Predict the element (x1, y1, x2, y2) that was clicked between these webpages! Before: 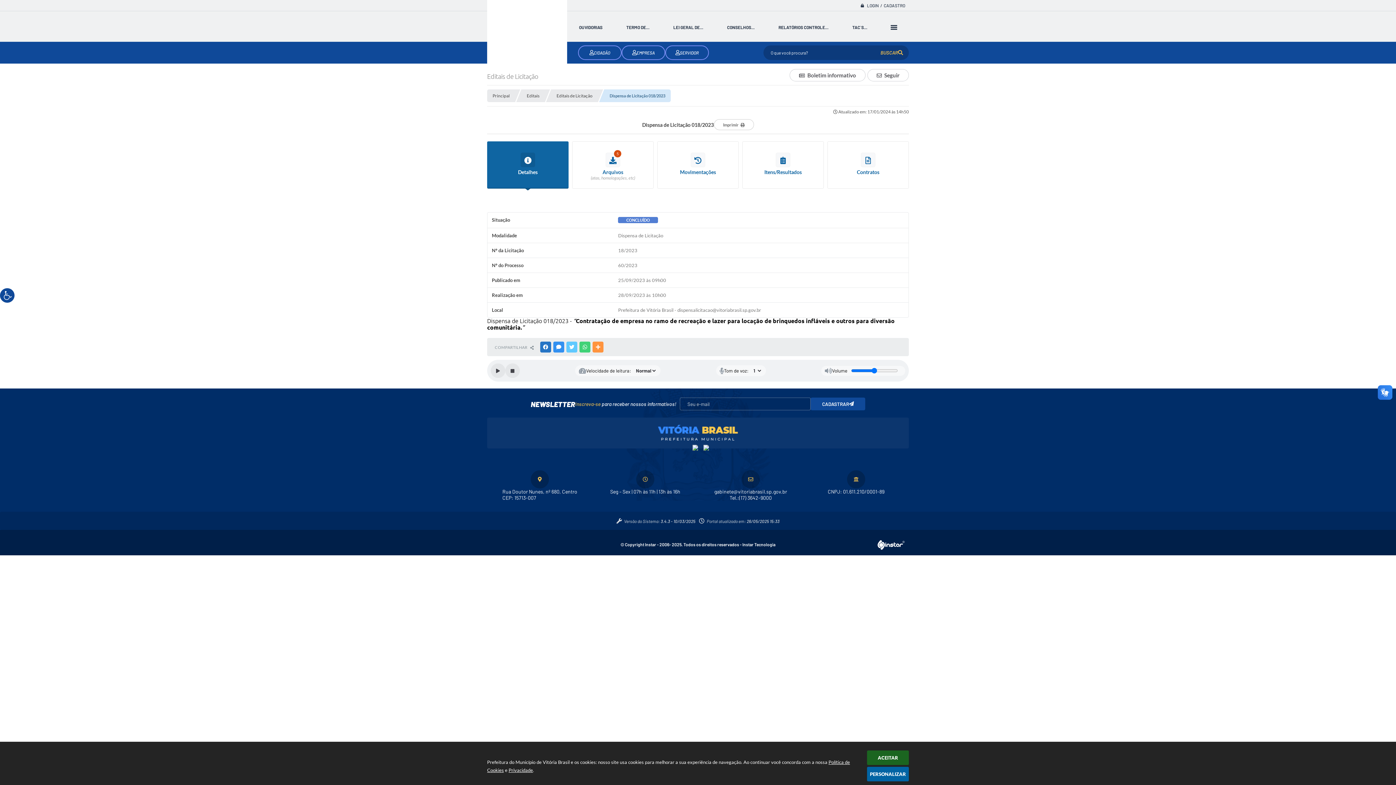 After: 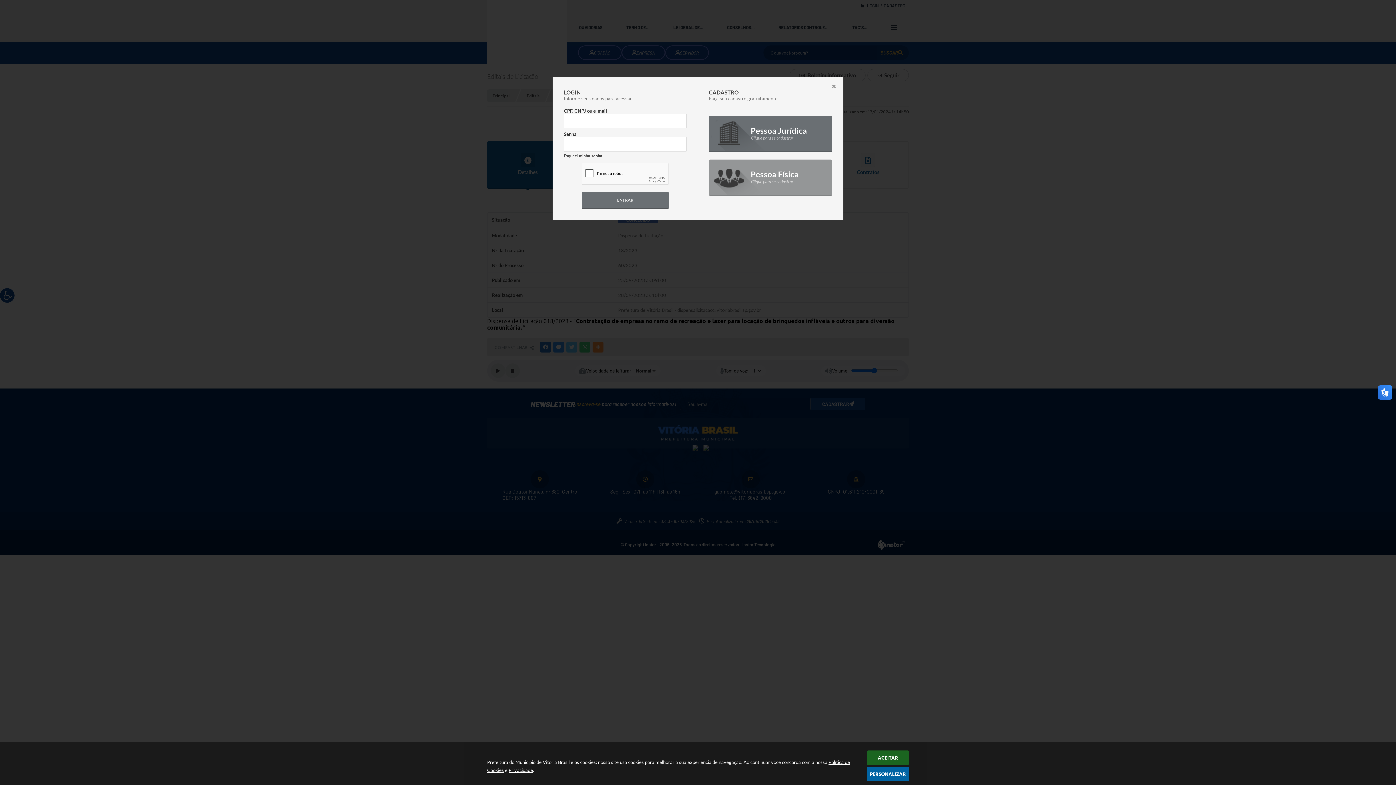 Action: bbox: (867, 69, 909, 81) label: Seguir